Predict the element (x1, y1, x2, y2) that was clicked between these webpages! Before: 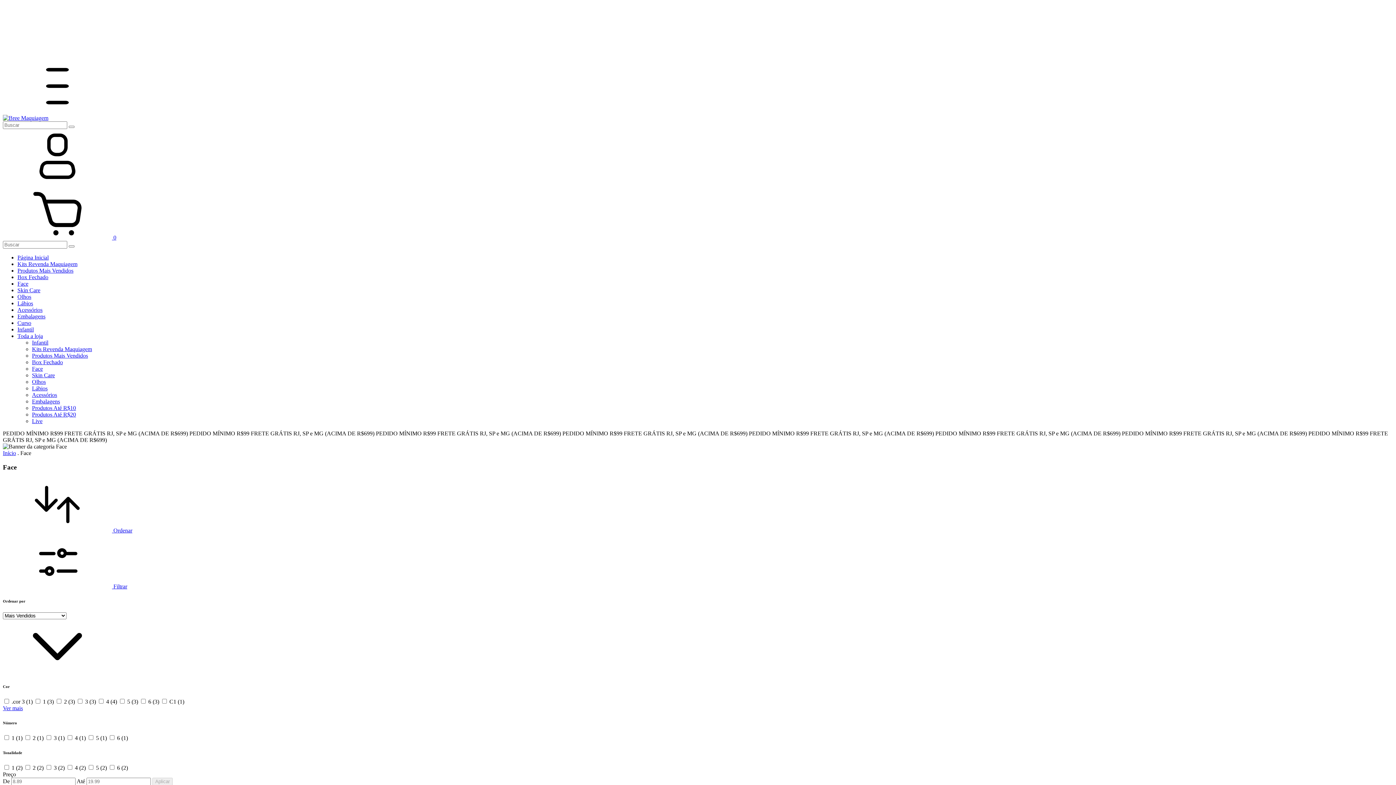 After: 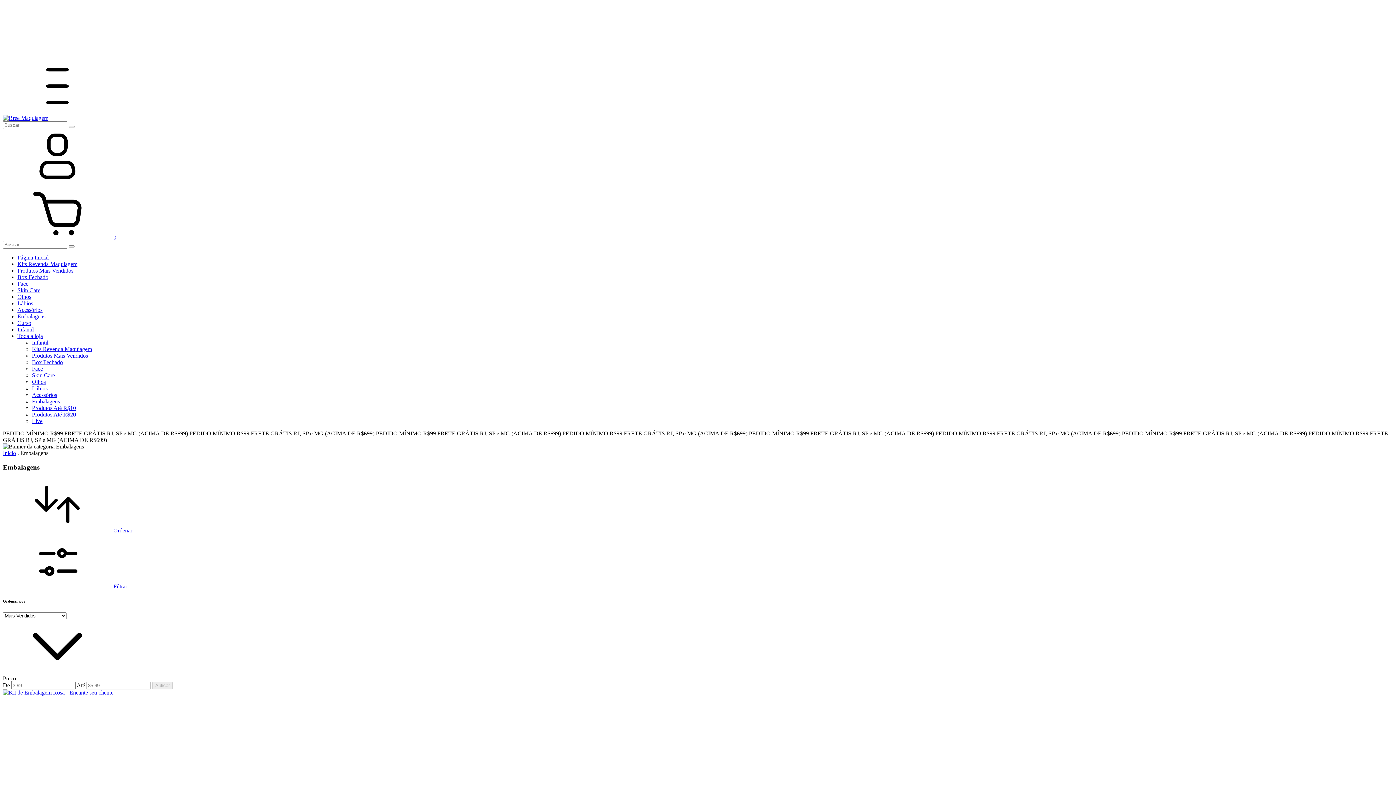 Action: bbox: (32, 398, 60, 404) label: Embalagens